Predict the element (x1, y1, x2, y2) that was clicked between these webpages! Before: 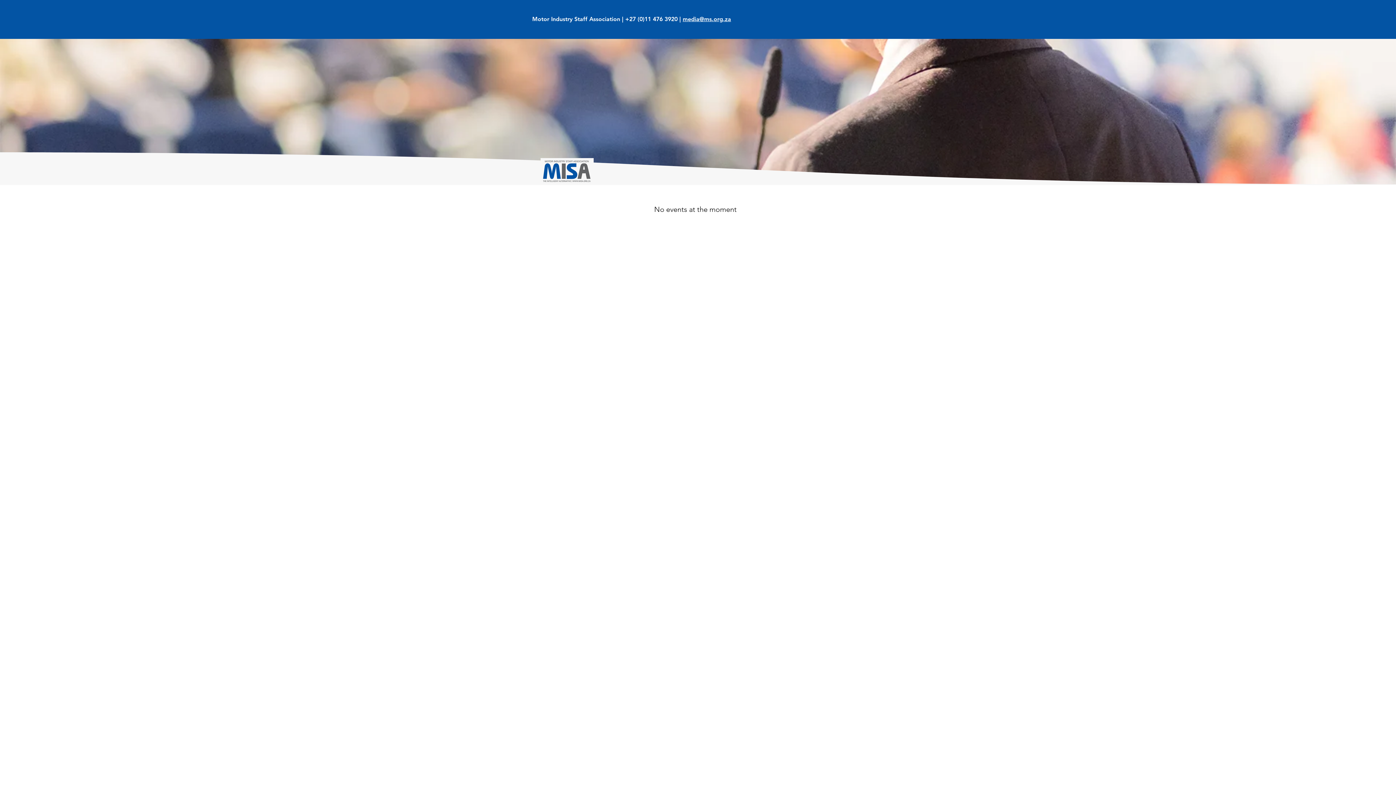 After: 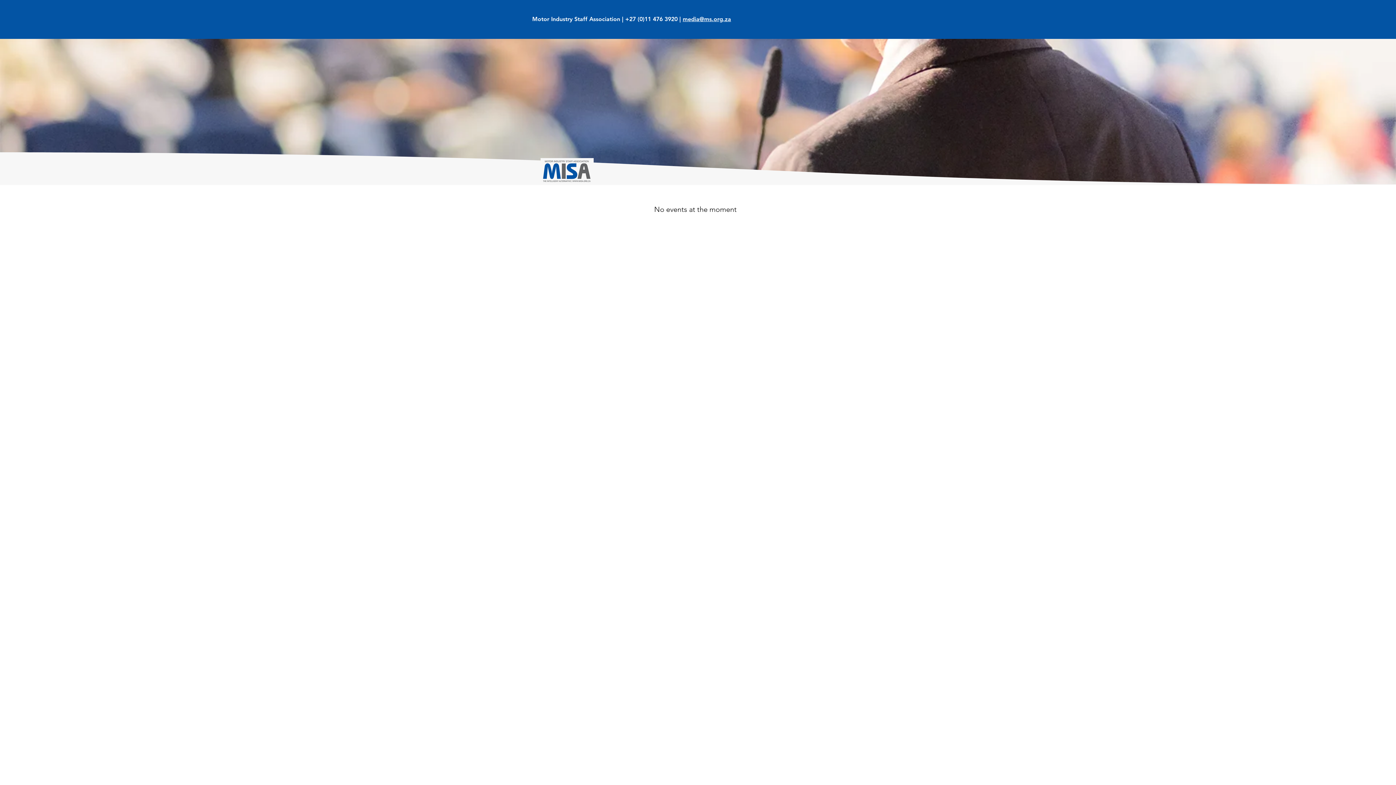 Action: bbox: (682, 15, 731, 22) label: media@ms.org.za